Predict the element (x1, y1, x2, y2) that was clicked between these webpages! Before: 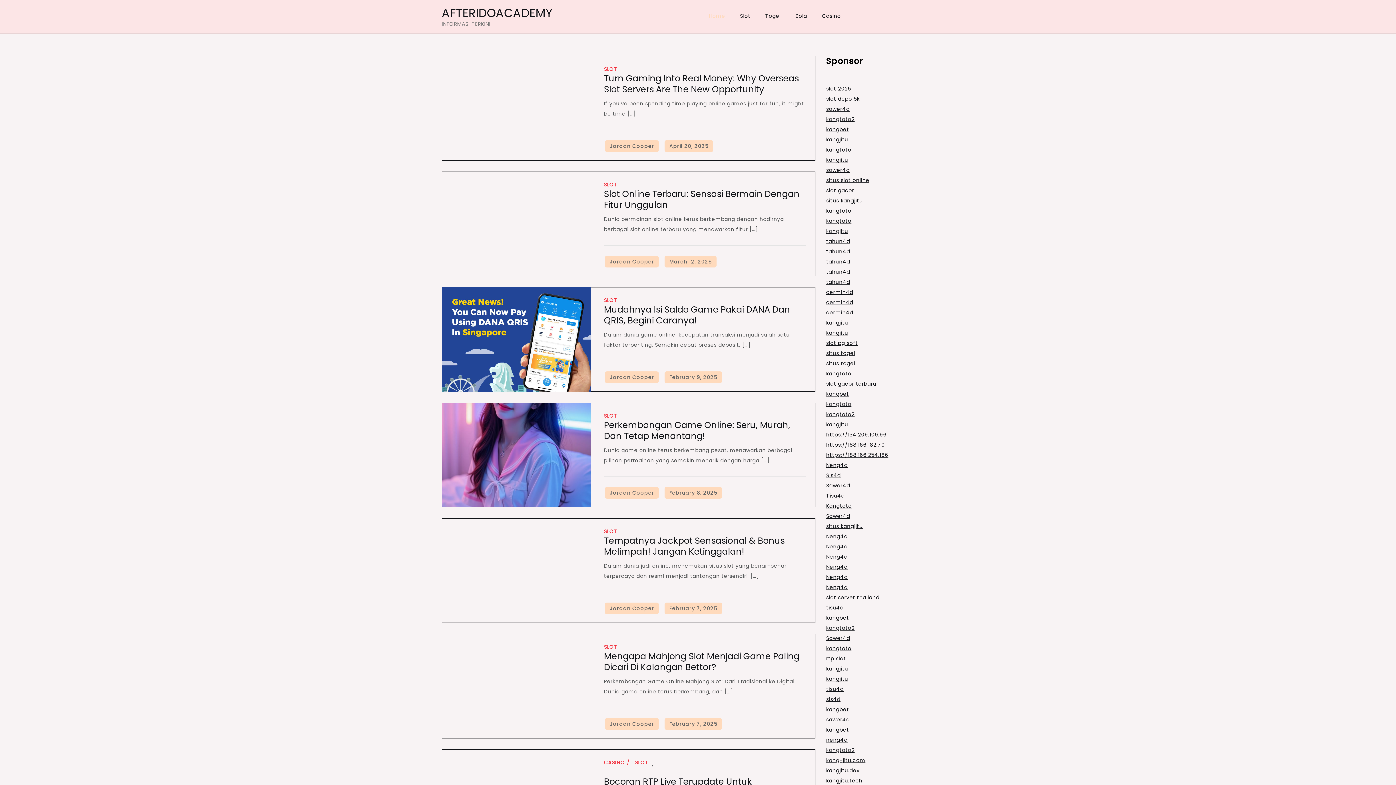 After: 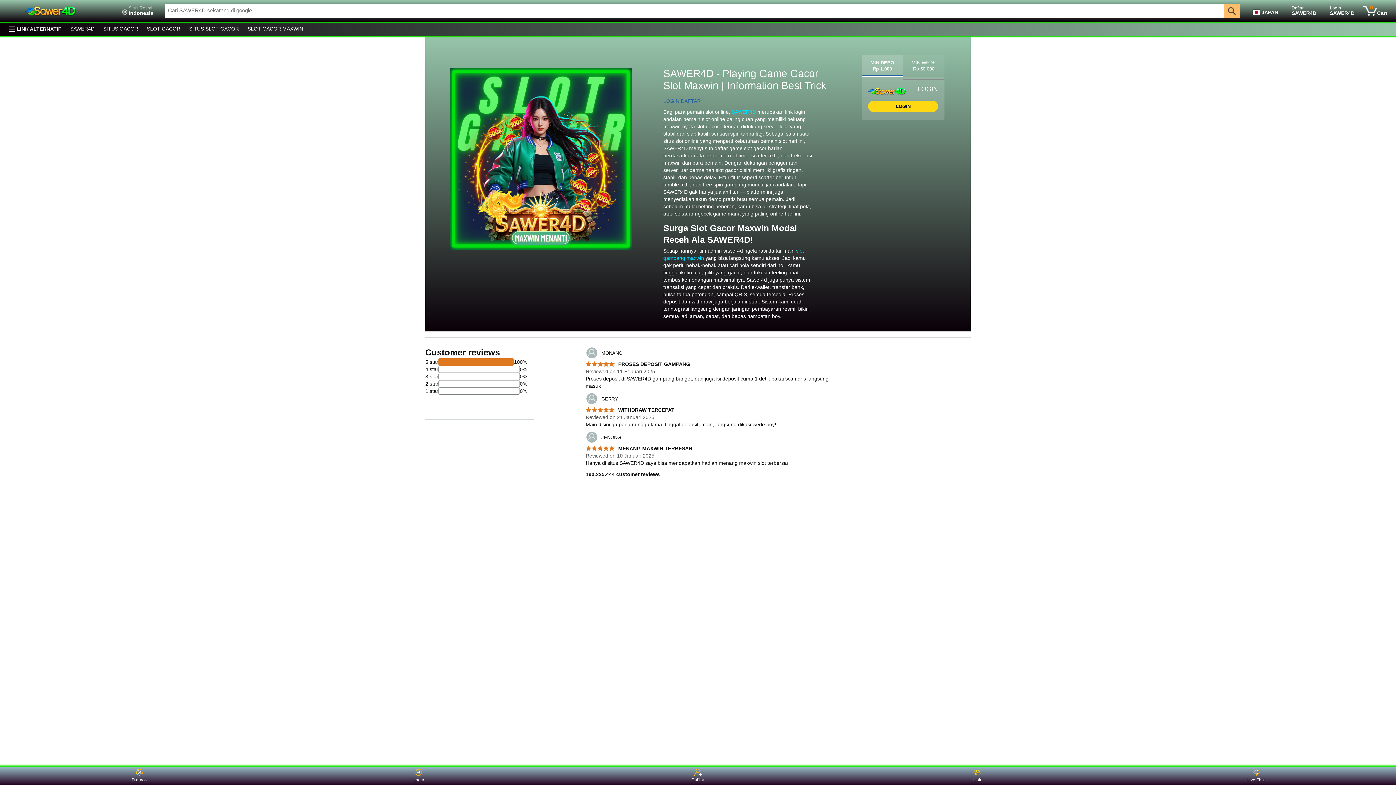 Action: bbox: (826, 105, 849, 112) label: sawer4d